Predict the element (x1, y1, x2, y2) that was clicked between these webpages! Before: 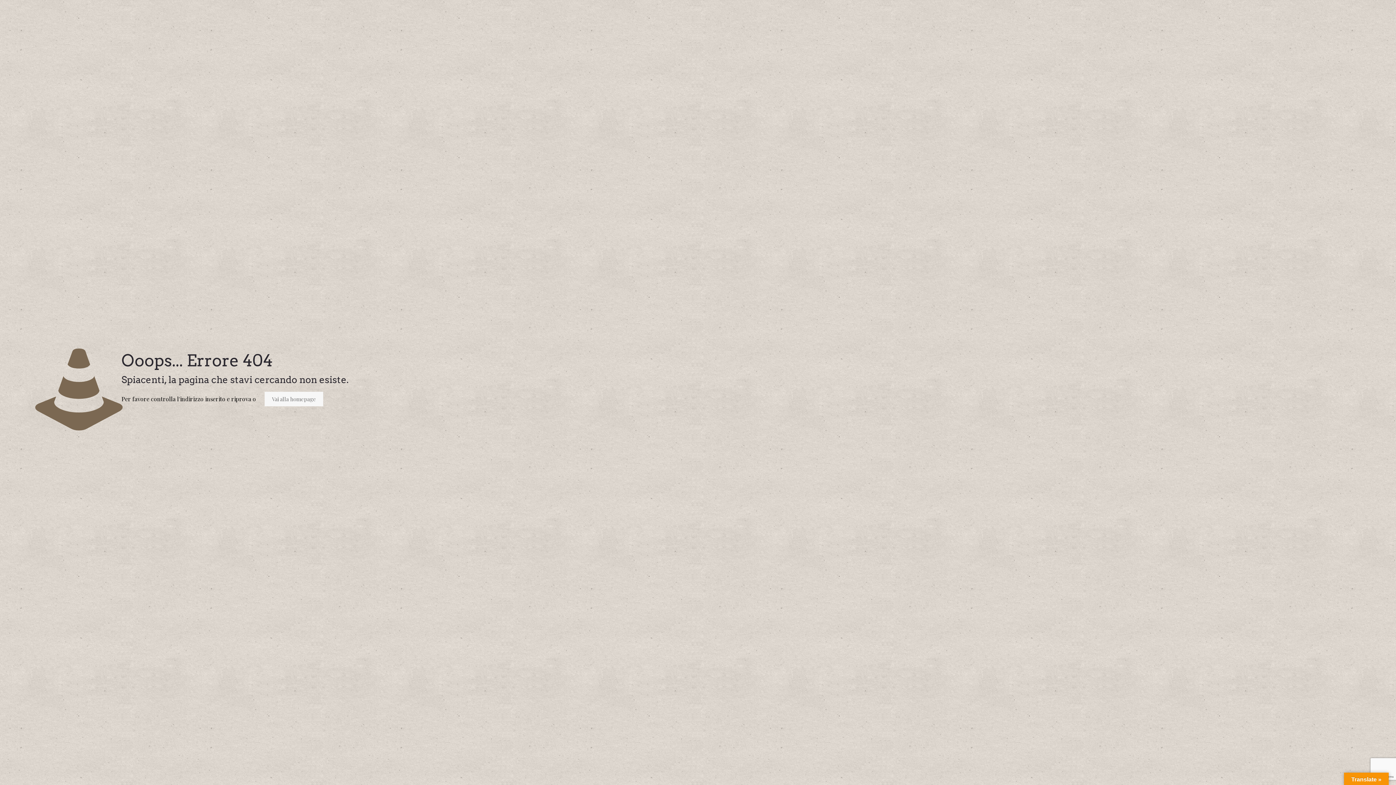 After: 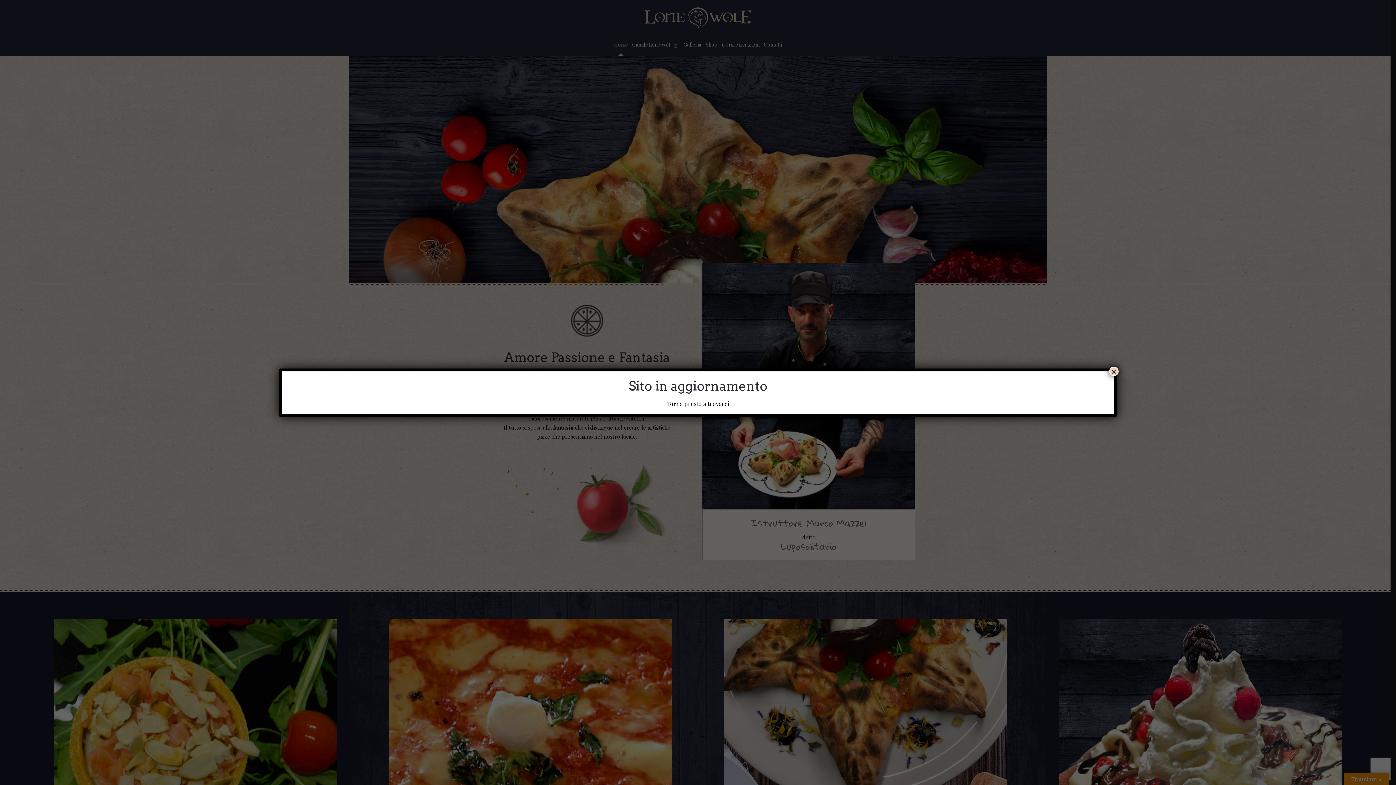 Action: label: Vai alla homepage bbox: (264, 392, 323, 406)